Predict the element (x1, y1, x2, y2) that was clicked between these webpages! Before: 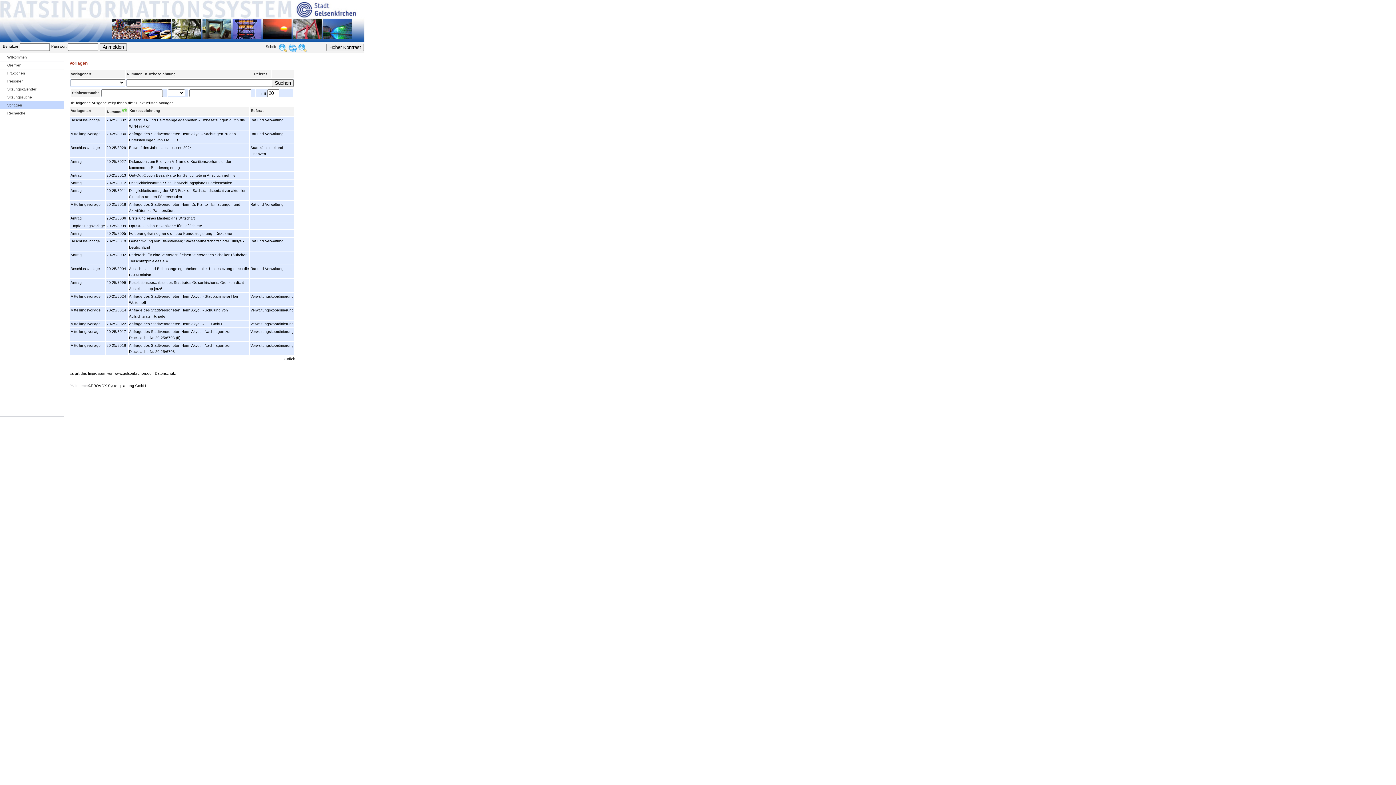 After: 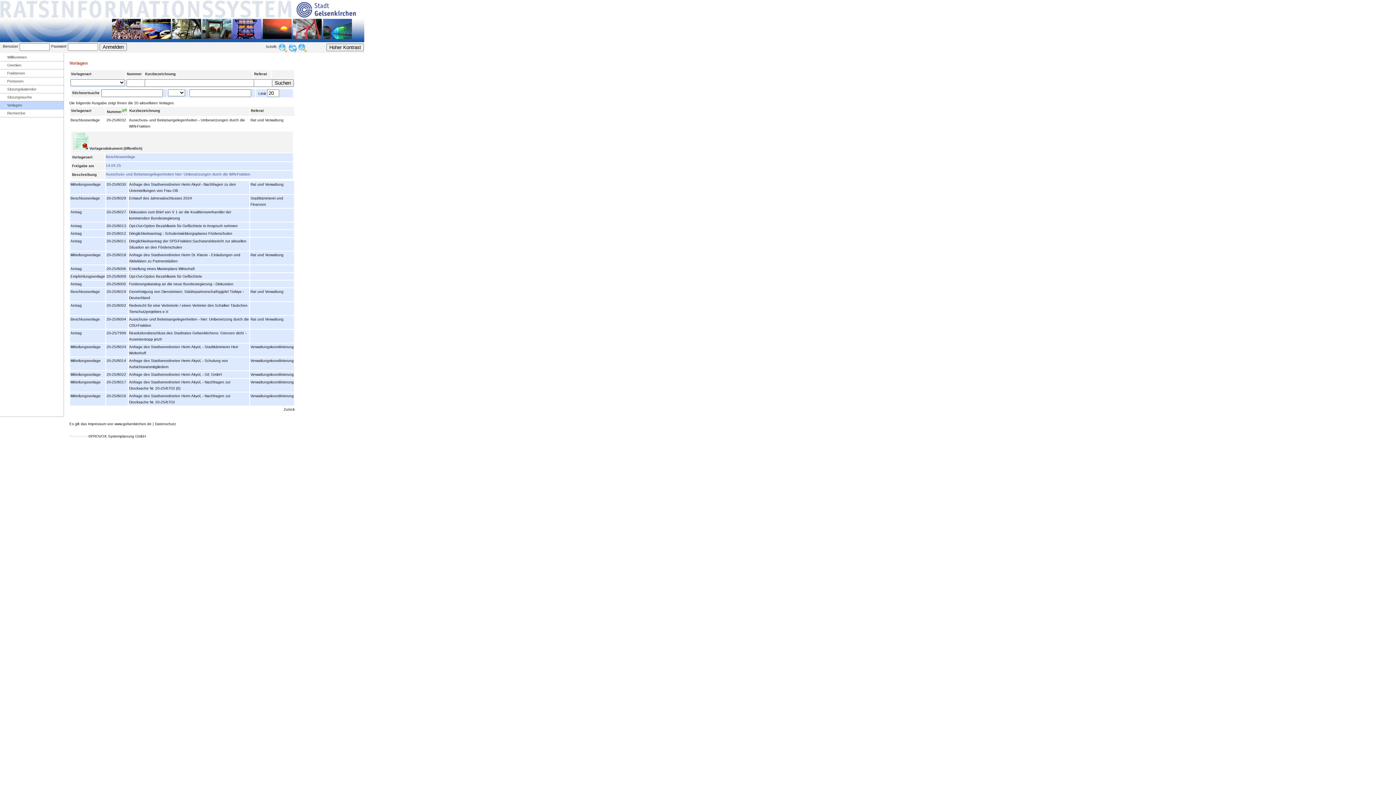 Action: label: Beschlussvorlage bbox: (70, 118, 100, 122)